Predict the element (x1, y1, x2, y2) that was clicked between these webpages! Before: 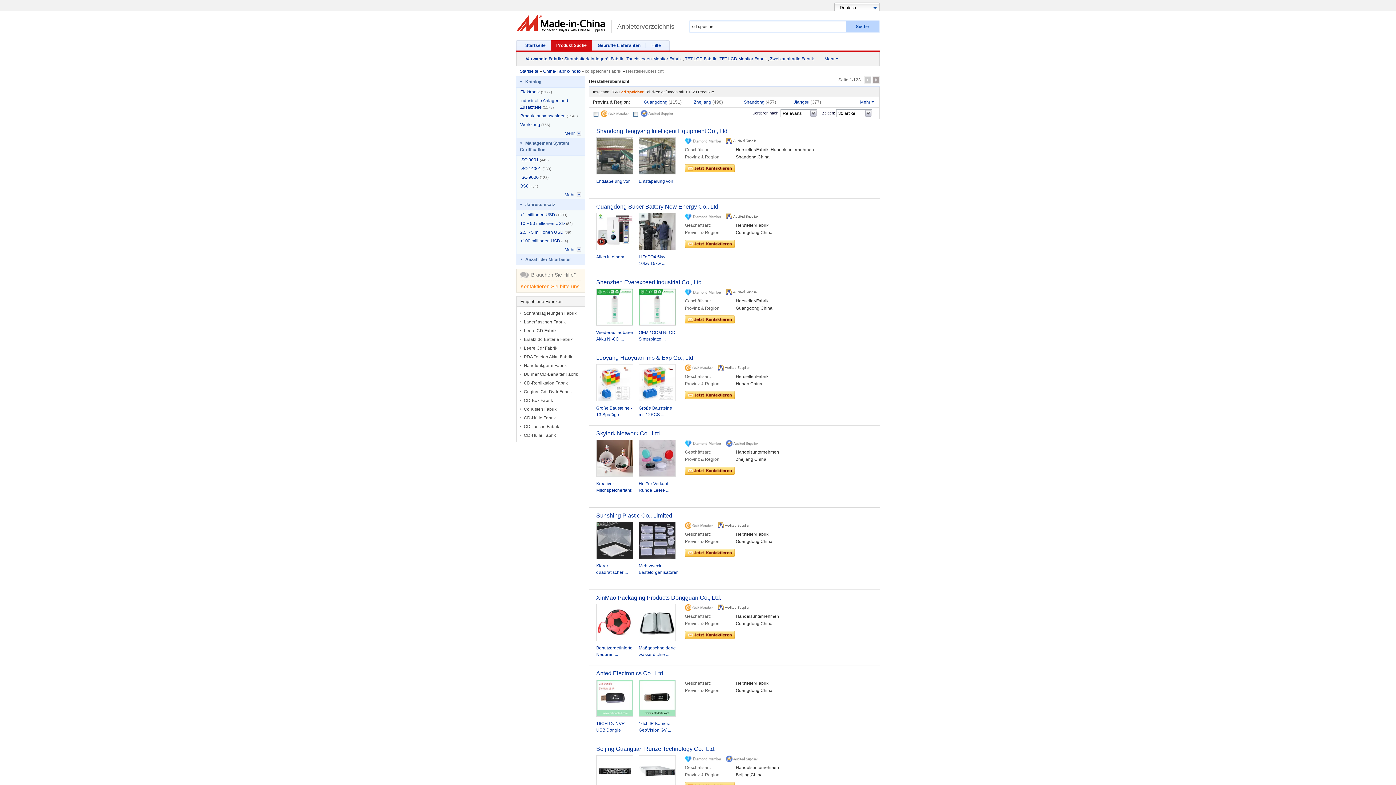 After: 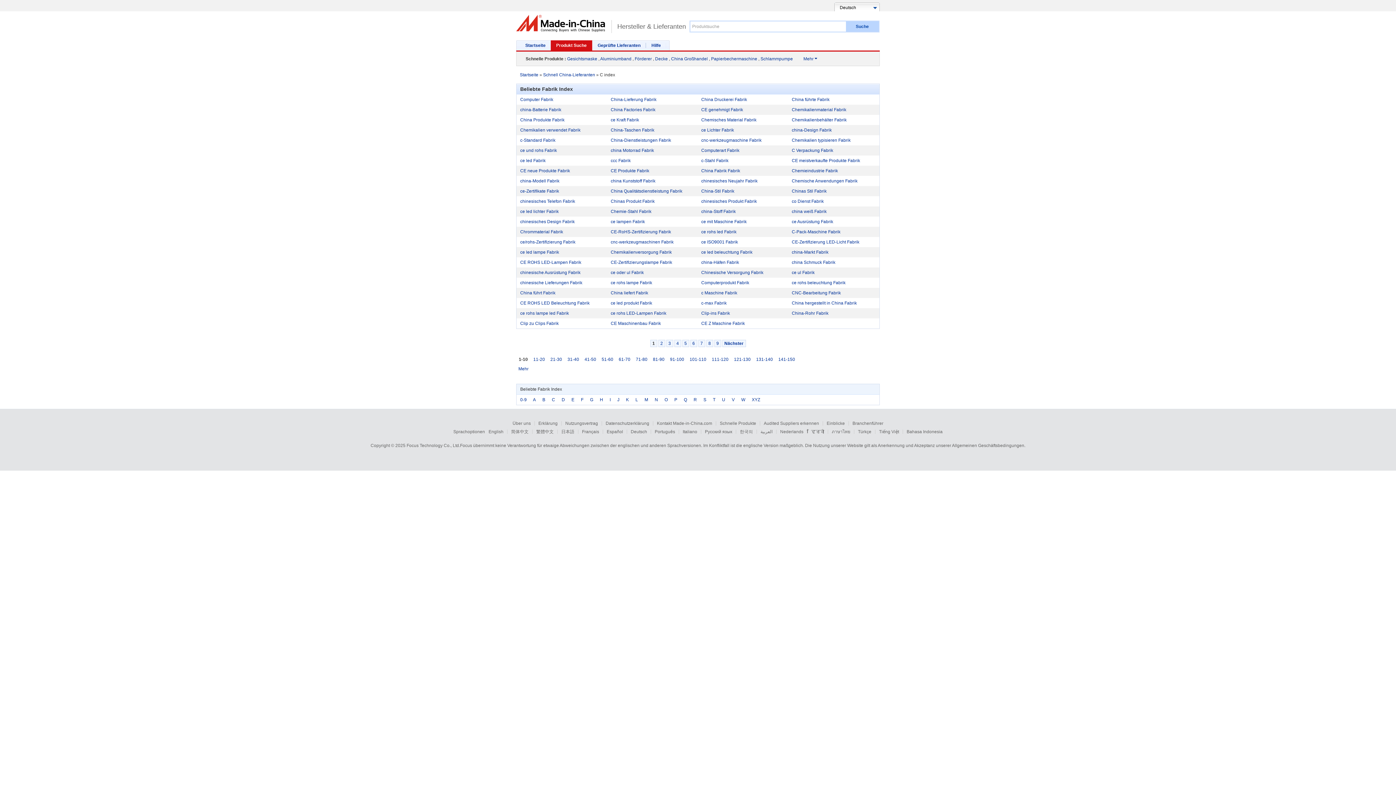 Action: bbox: (543, 68, 581, 73) label: China-Fabrik-Index